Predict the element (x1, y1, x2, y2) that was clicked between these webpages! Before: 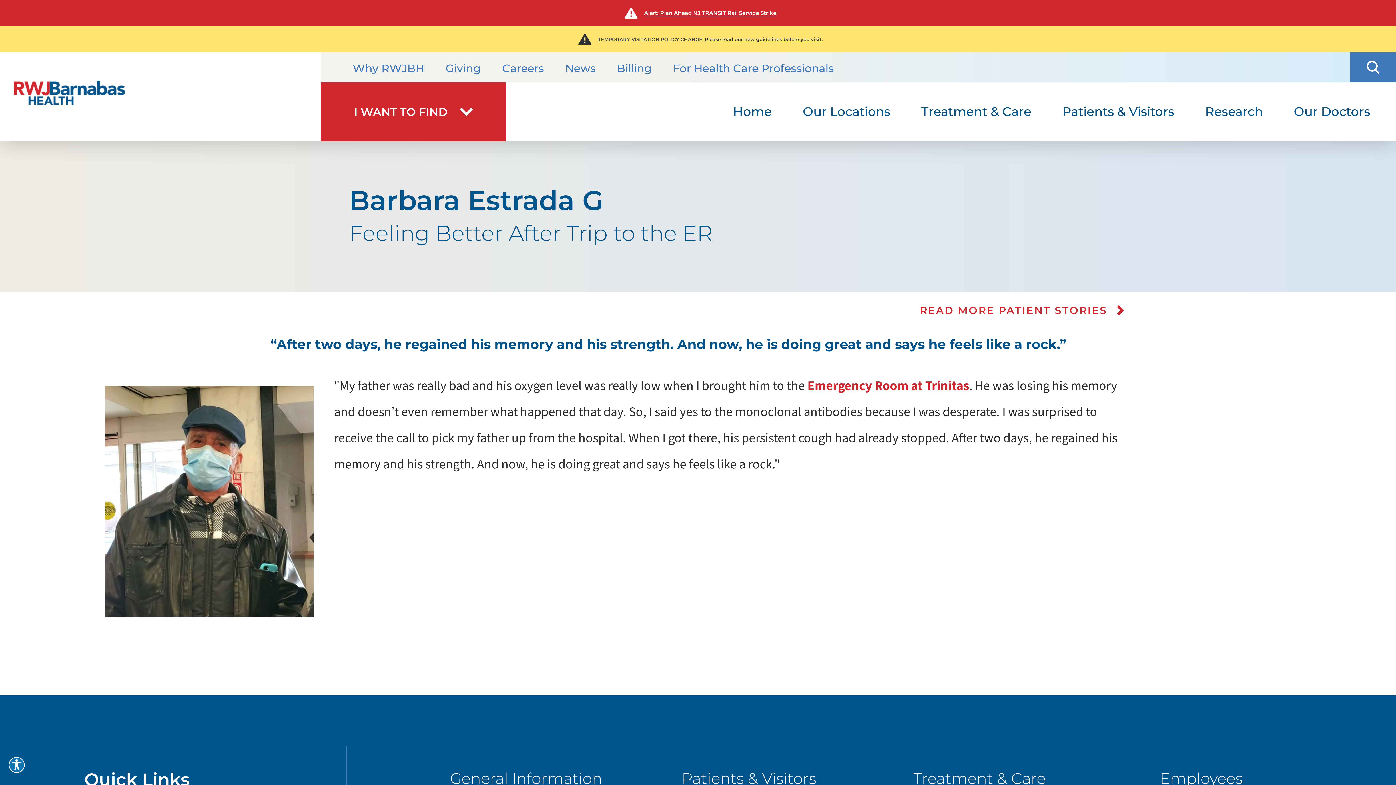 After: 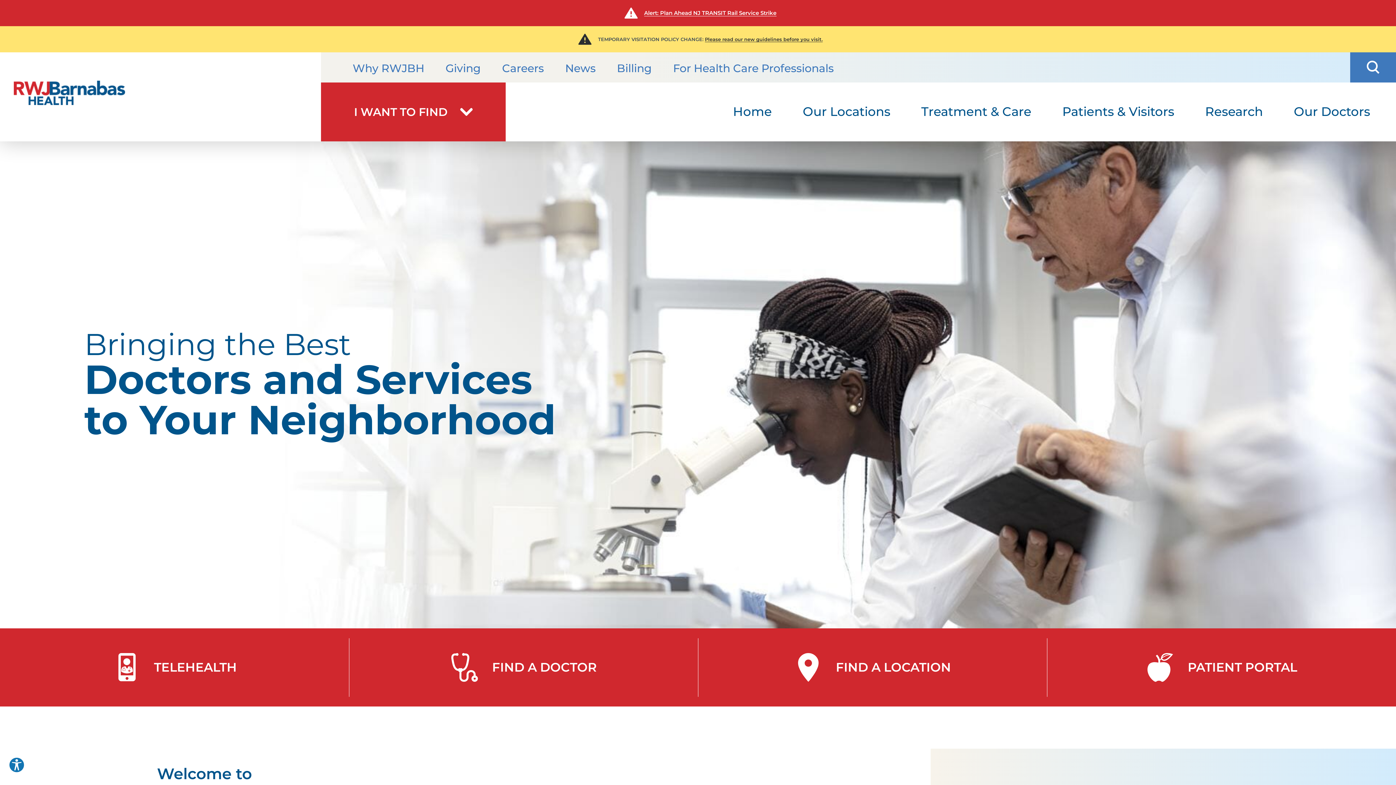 Action: bbox: (0, 80, 321, 113)